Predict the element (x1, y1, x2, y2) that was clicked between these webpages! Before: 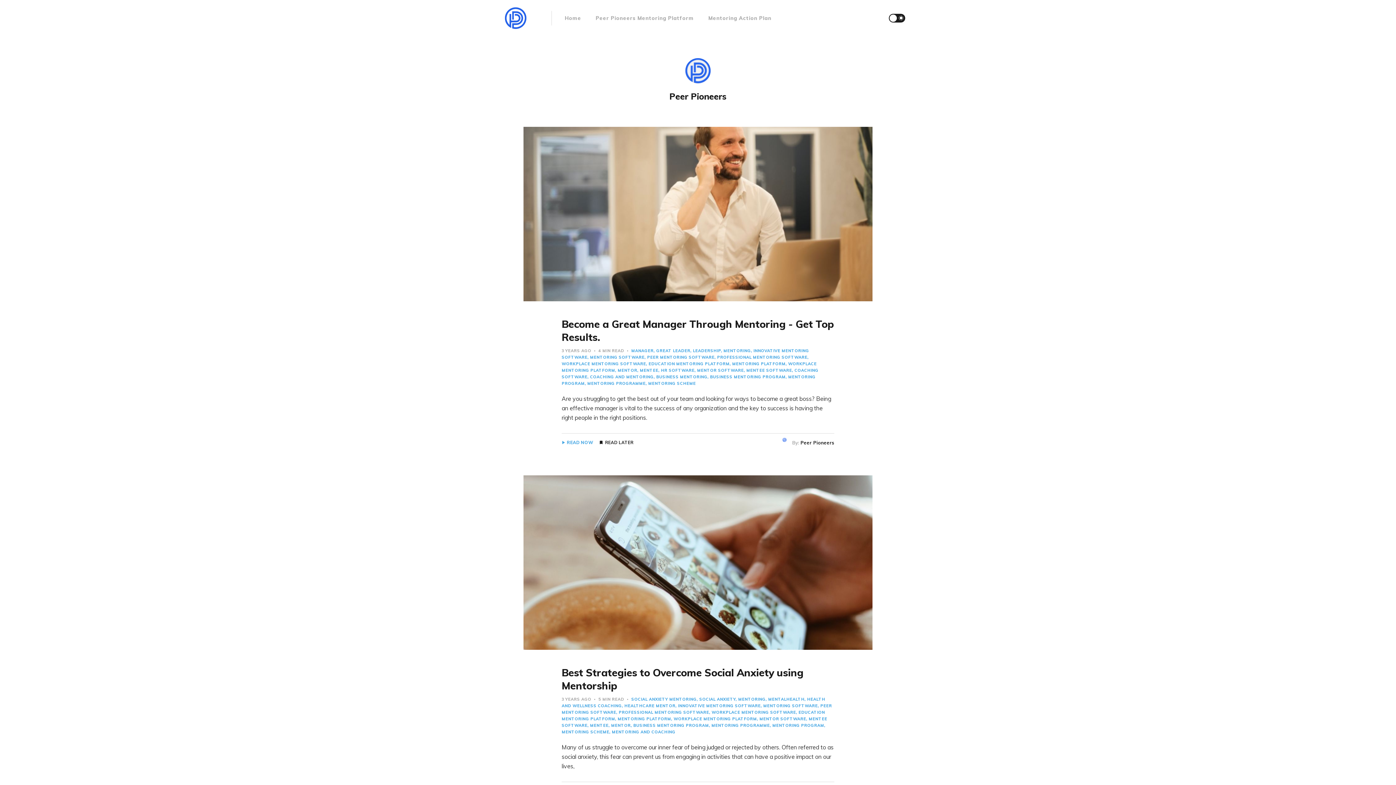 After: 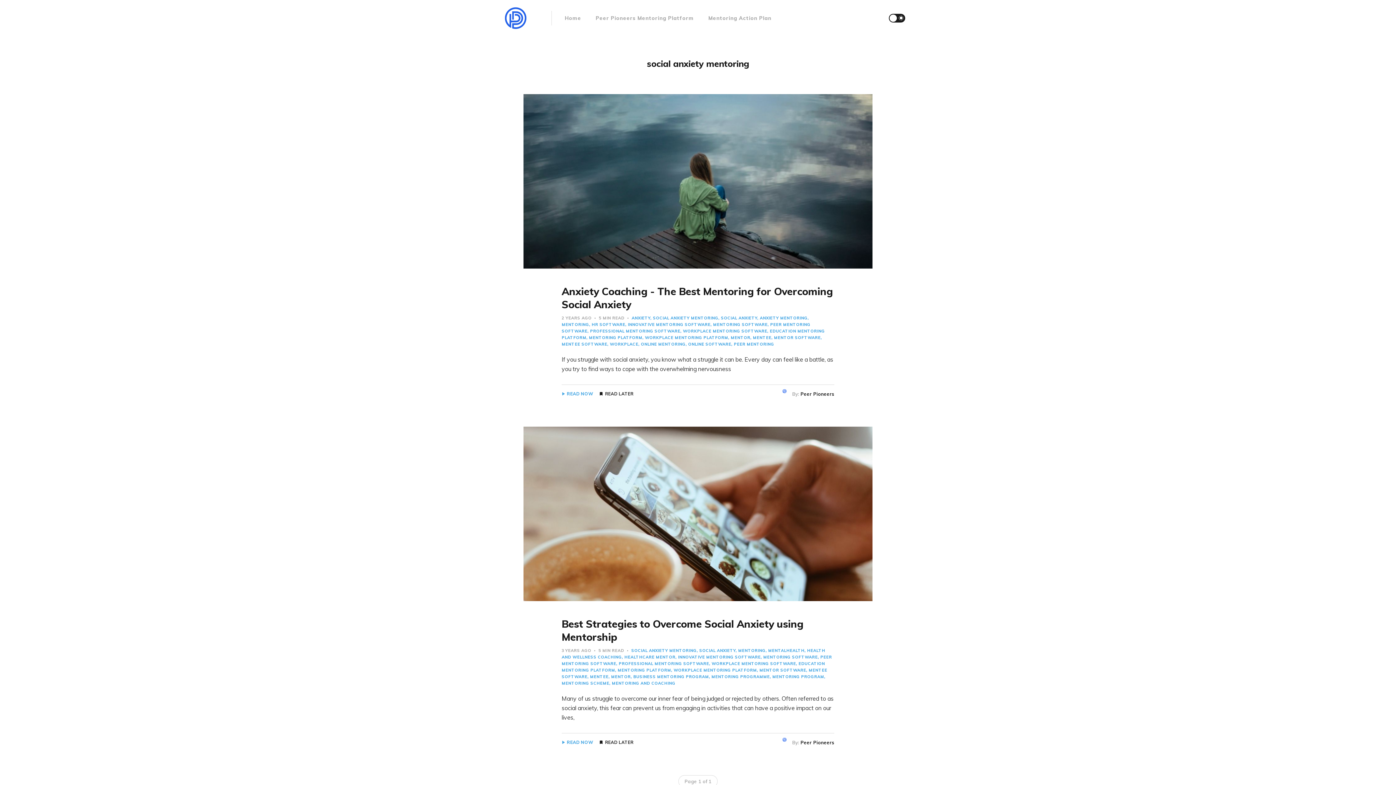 Action: label: SOCIAL ANXIETY MENTORING bbox: (631, 697, 696, 702)